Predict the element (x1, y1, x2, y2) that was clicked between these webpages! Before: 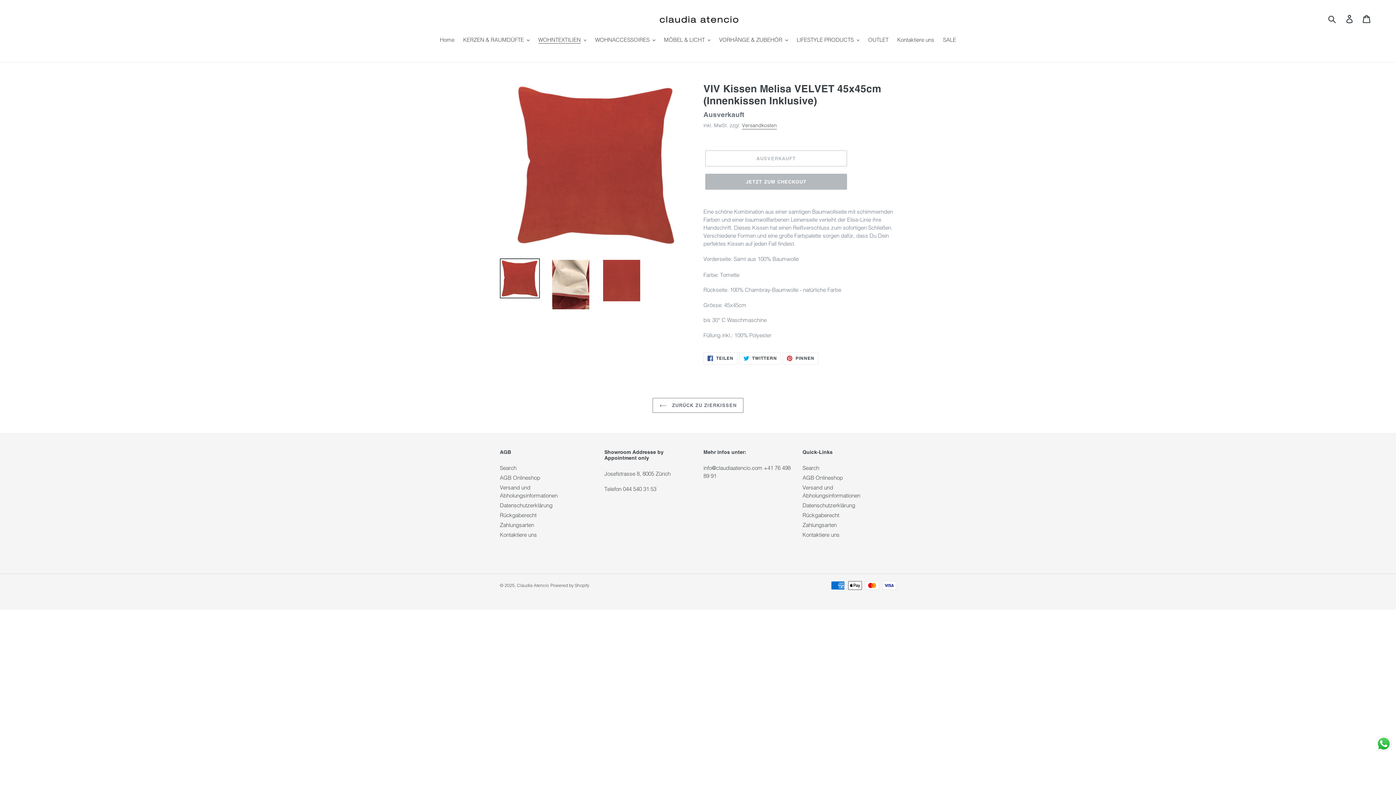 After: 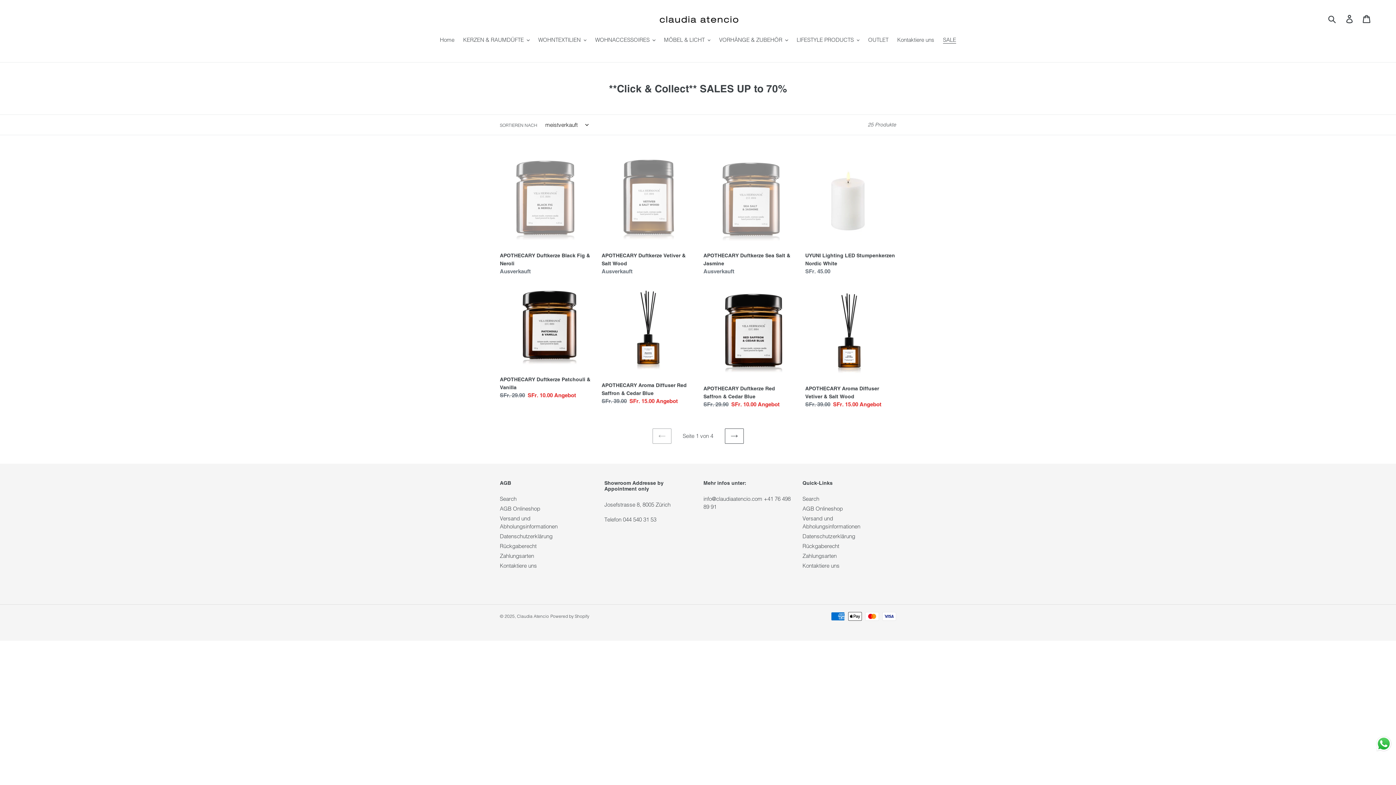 Action: label: SALE bbox: (939, 36, 960, 45)